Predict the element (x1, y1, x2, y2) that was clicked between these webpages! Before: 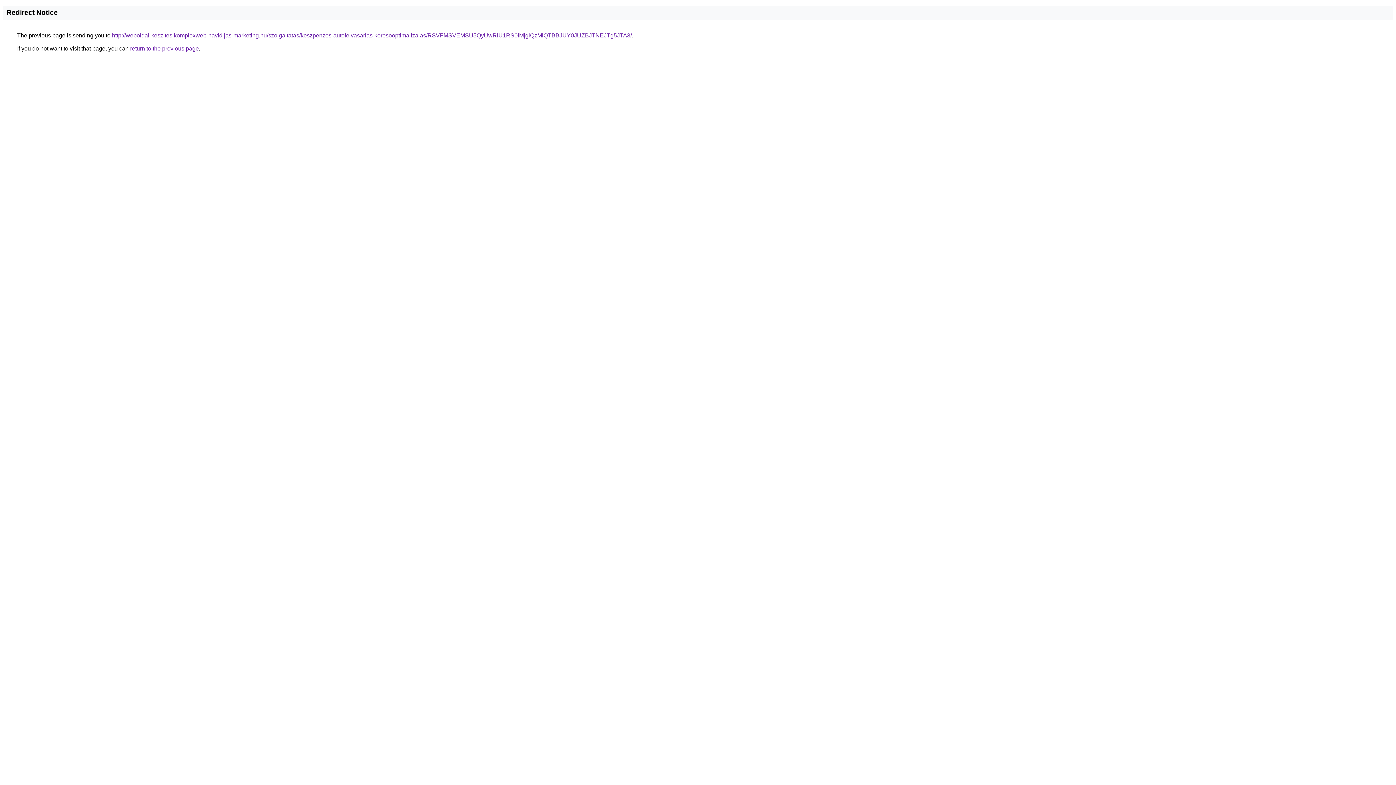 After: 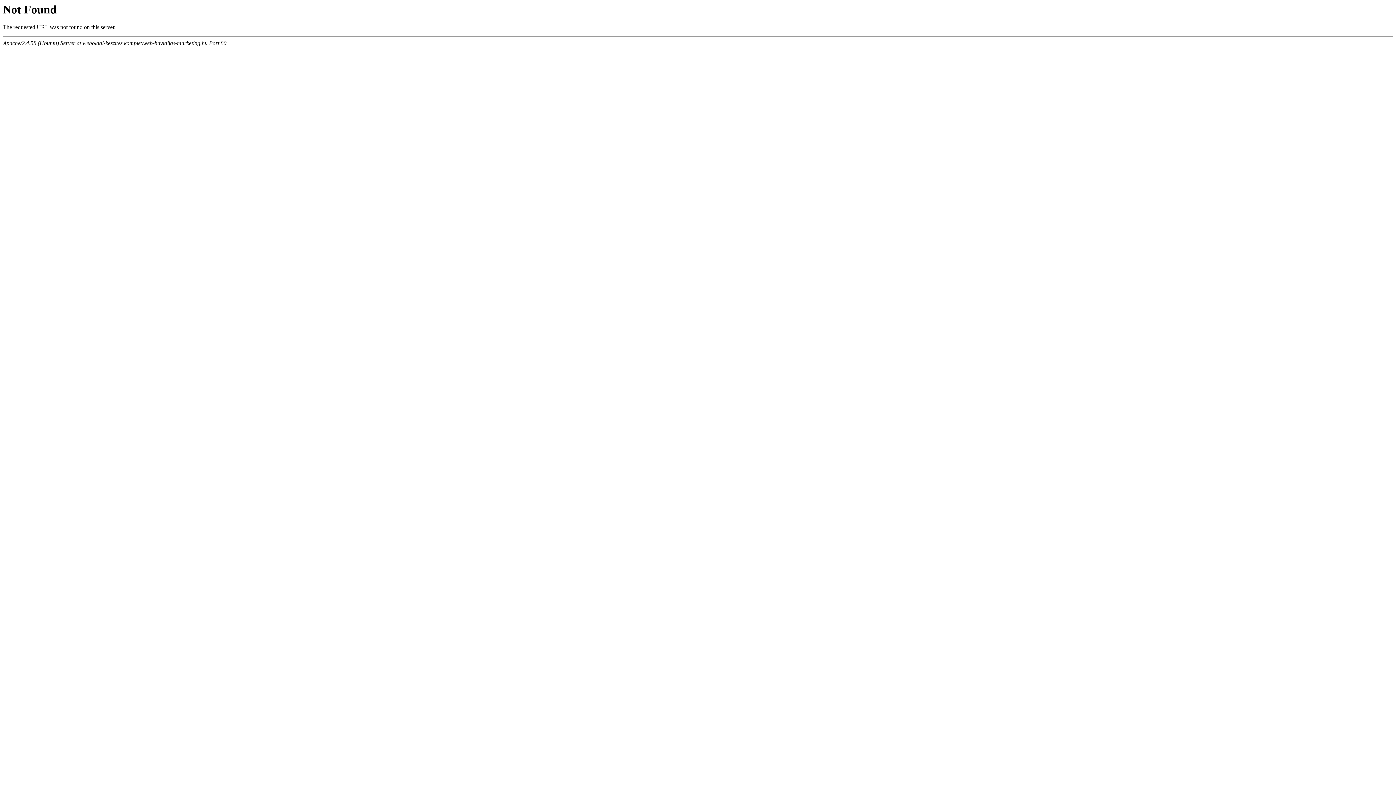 Action: bbox: (112, 32, 632, 38) label: http://weboldal-keszites.komplexweb-havidijas-marketing.hu/szolgaltatas/keszpenzes-autofelvasarlas-keresooptimalizalas/RSVFMSVEMSU5QyUwRiU1RS0lMjglQzMlQTBBJUY0JUZBJTNEJTg5JTA3/